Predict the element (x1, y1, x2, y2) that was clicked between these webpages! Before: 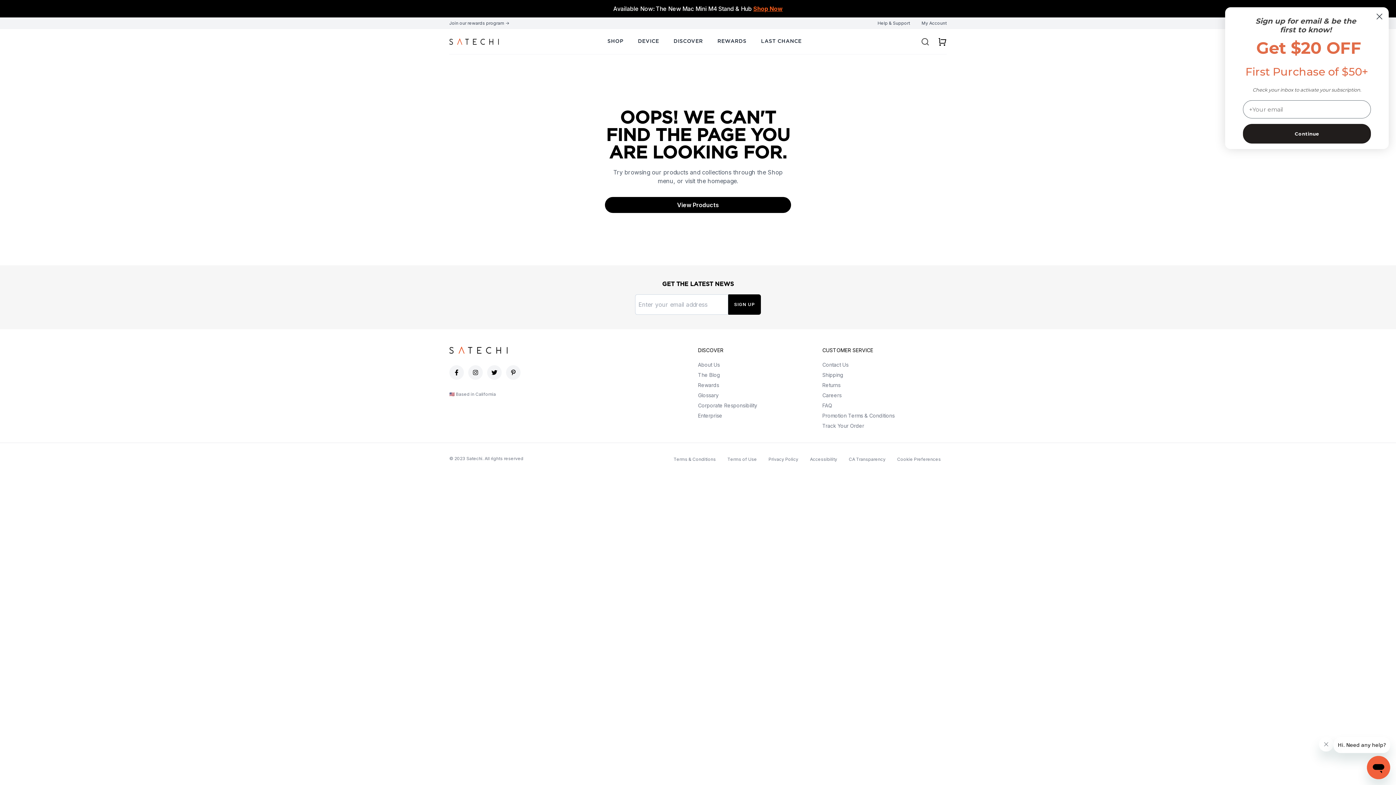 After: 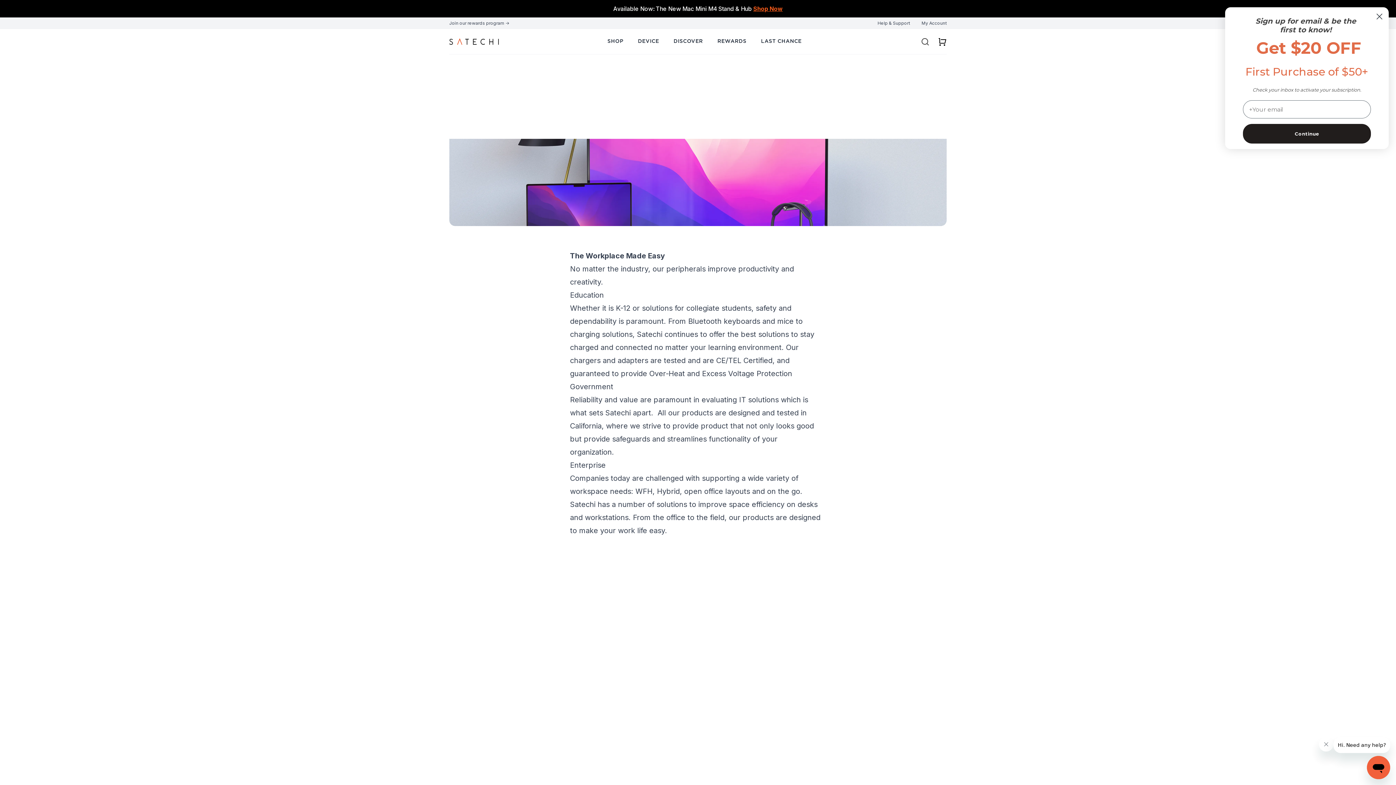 Action: label: Enterprise bbox: (698, 410, 822, 421)